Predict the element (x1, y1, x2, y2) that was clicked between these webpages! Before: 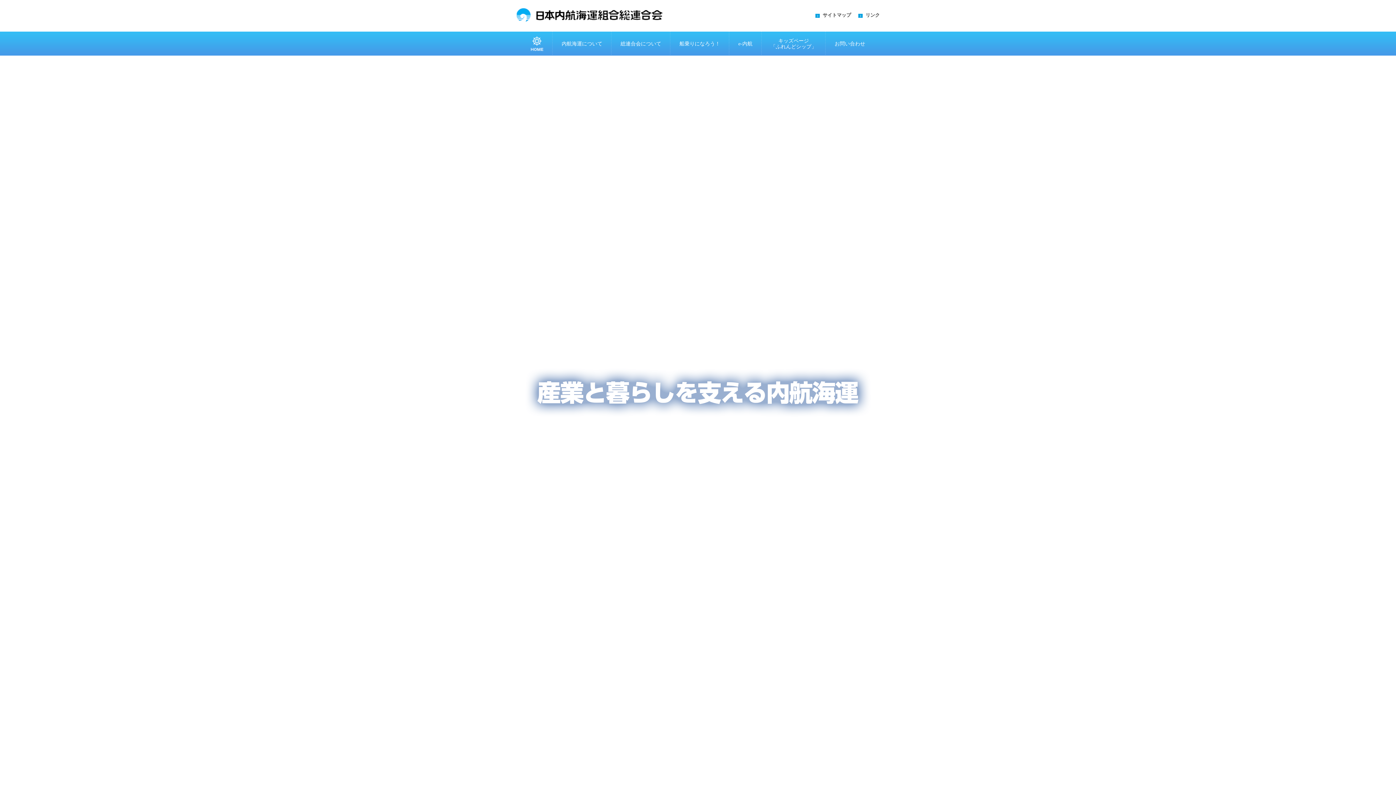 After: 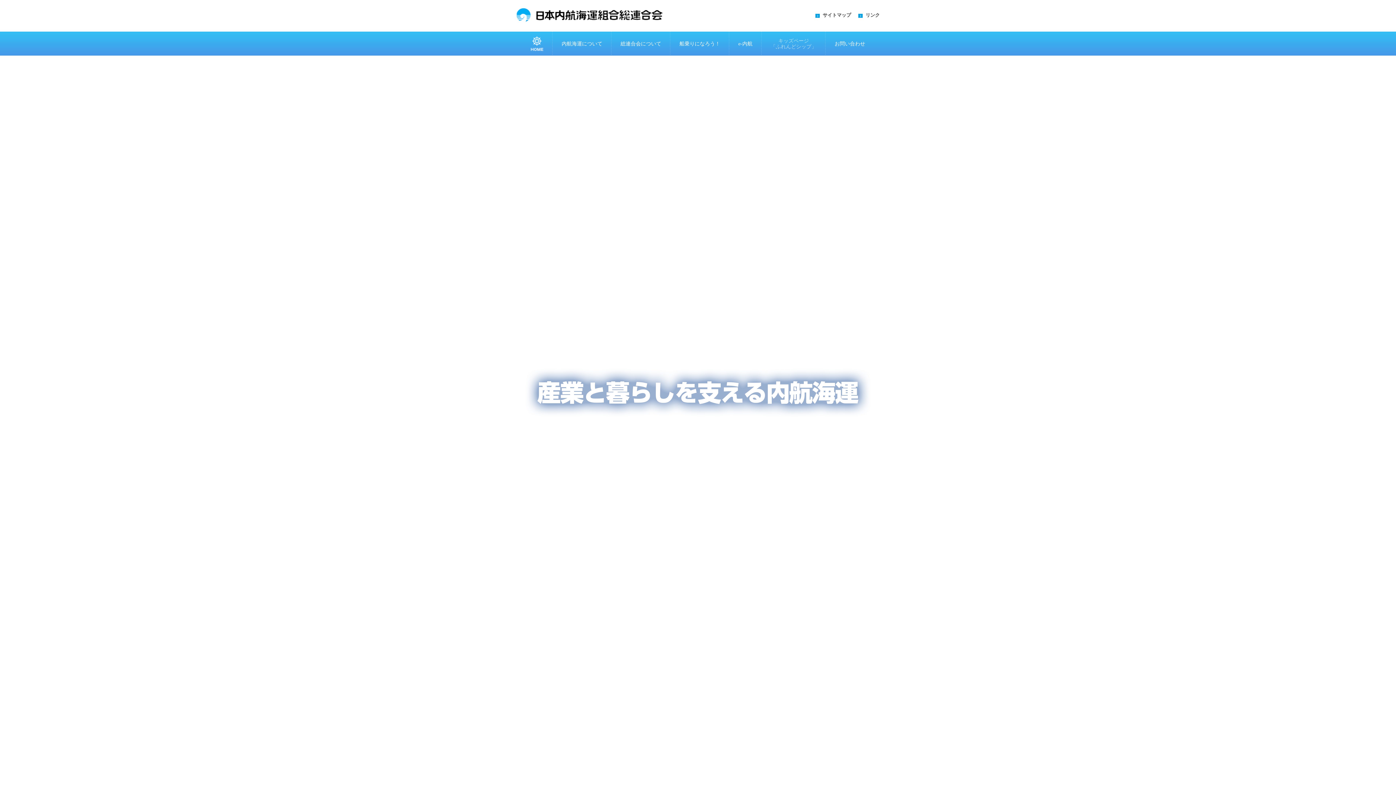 Action: bbox: (770, 38, 816, 49) label: キッズページ
「ふれんどシップ」